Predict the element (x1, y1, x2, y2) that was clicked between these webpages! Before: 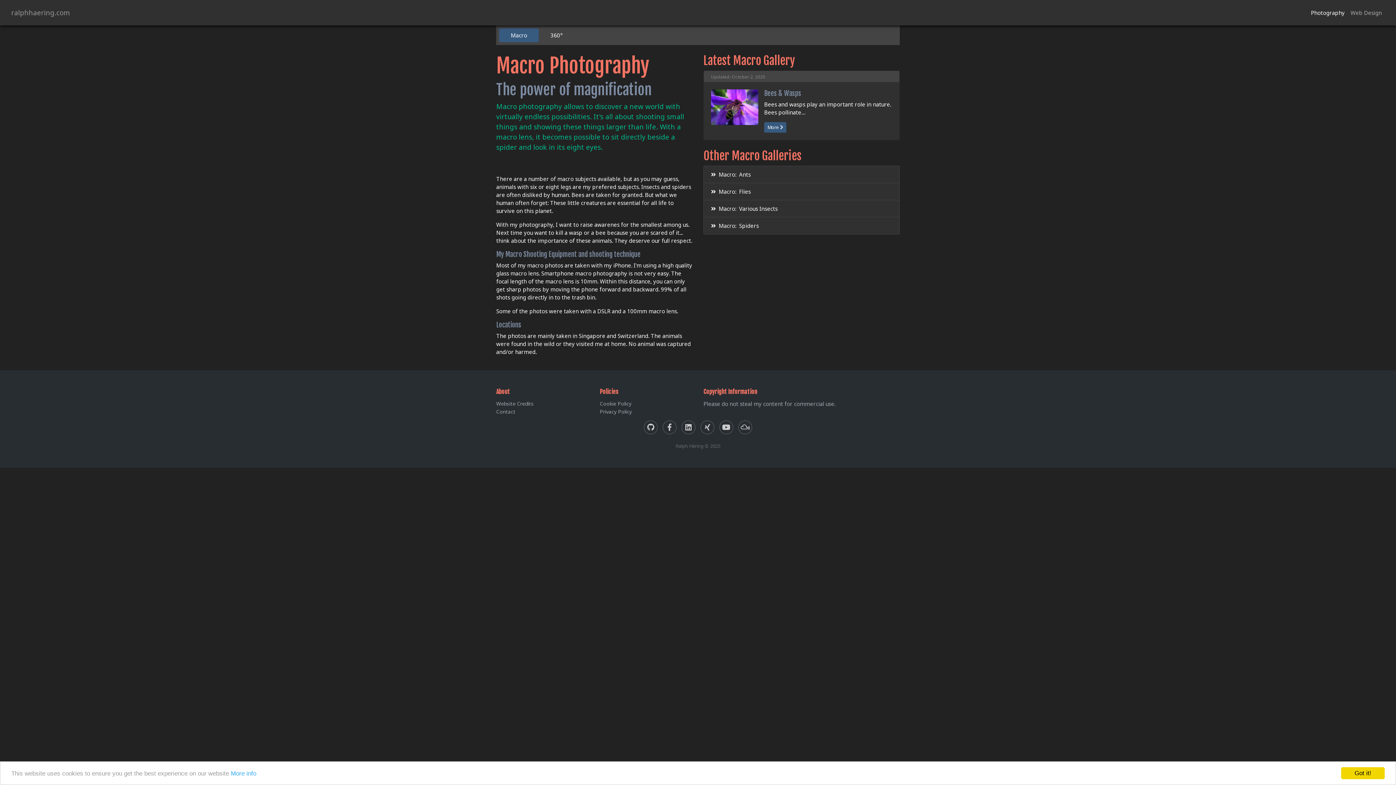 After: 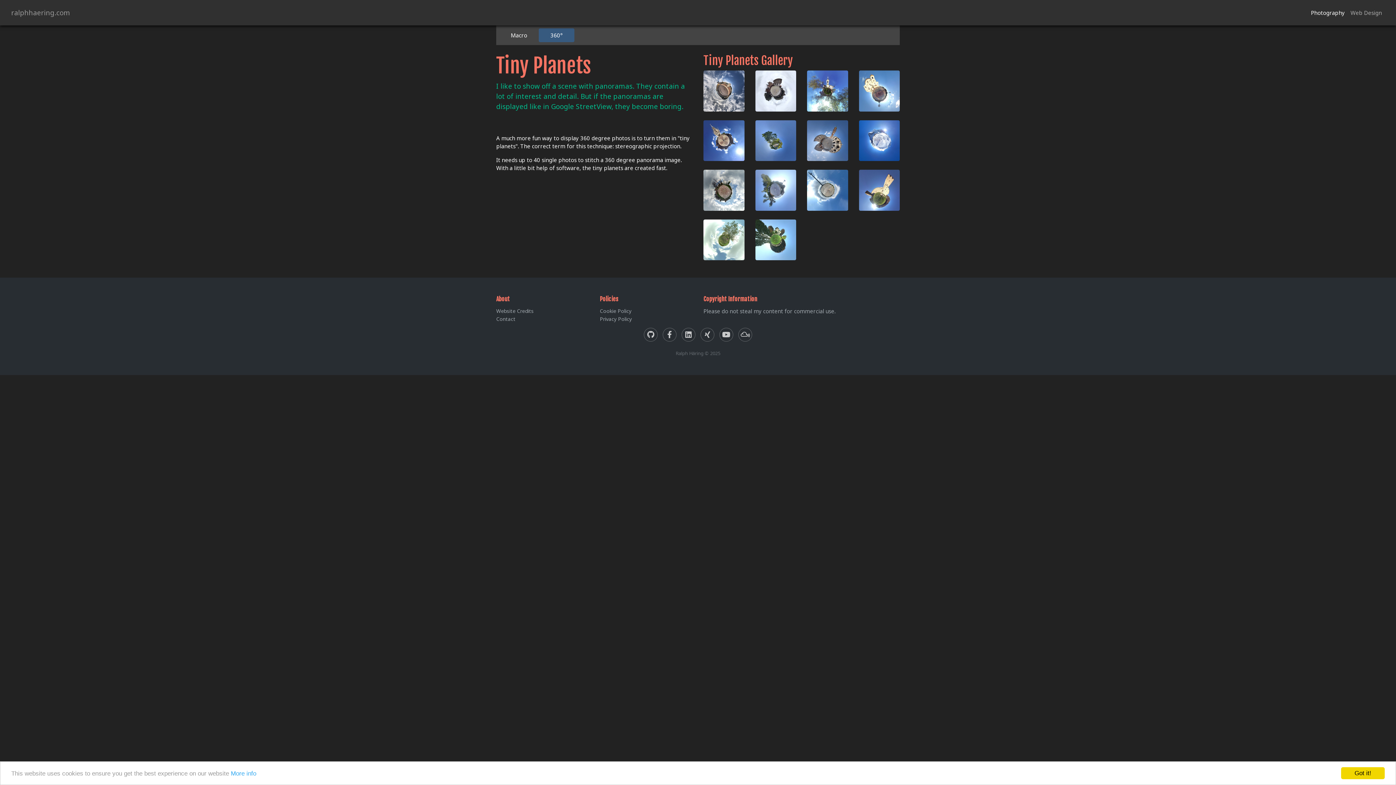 Action: bbox: (538, 28, 574, 42) label: 360°